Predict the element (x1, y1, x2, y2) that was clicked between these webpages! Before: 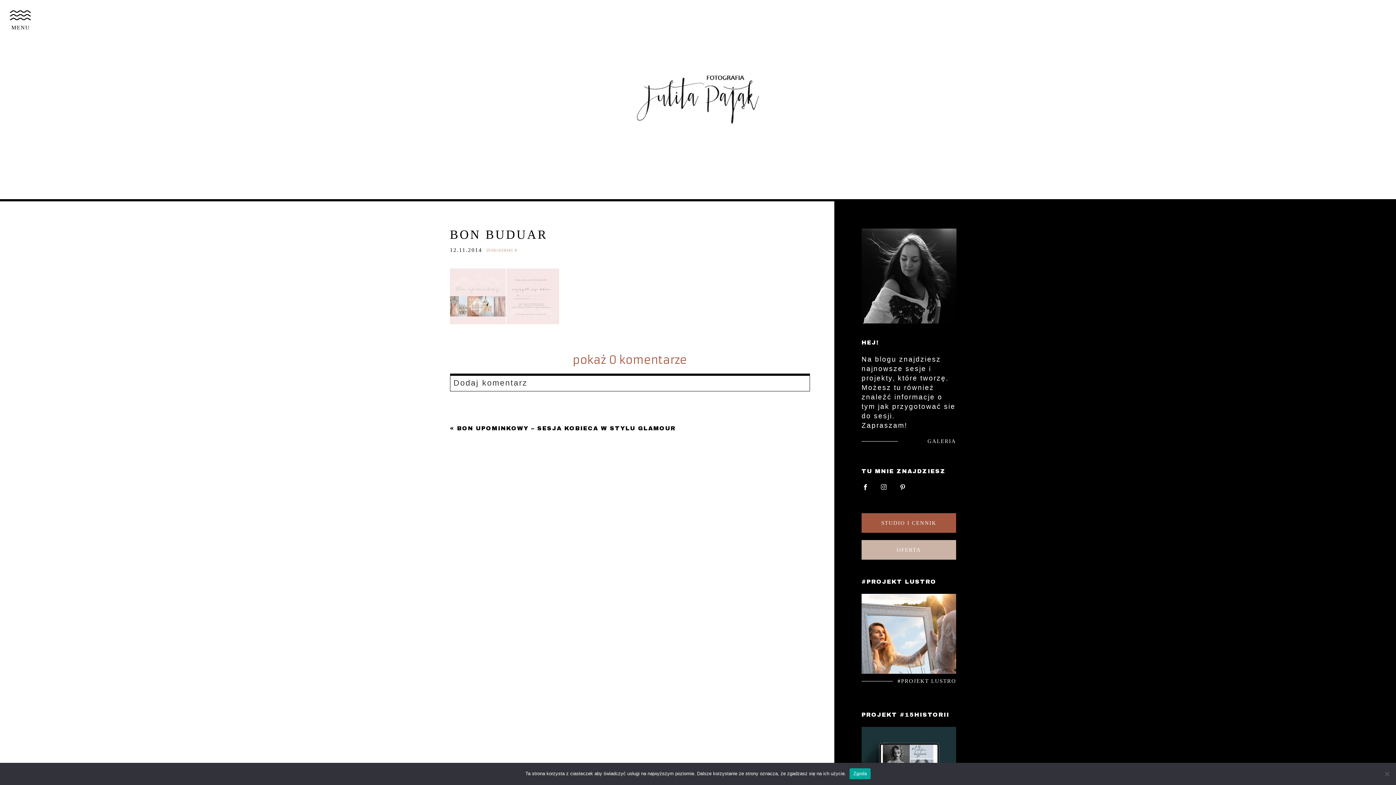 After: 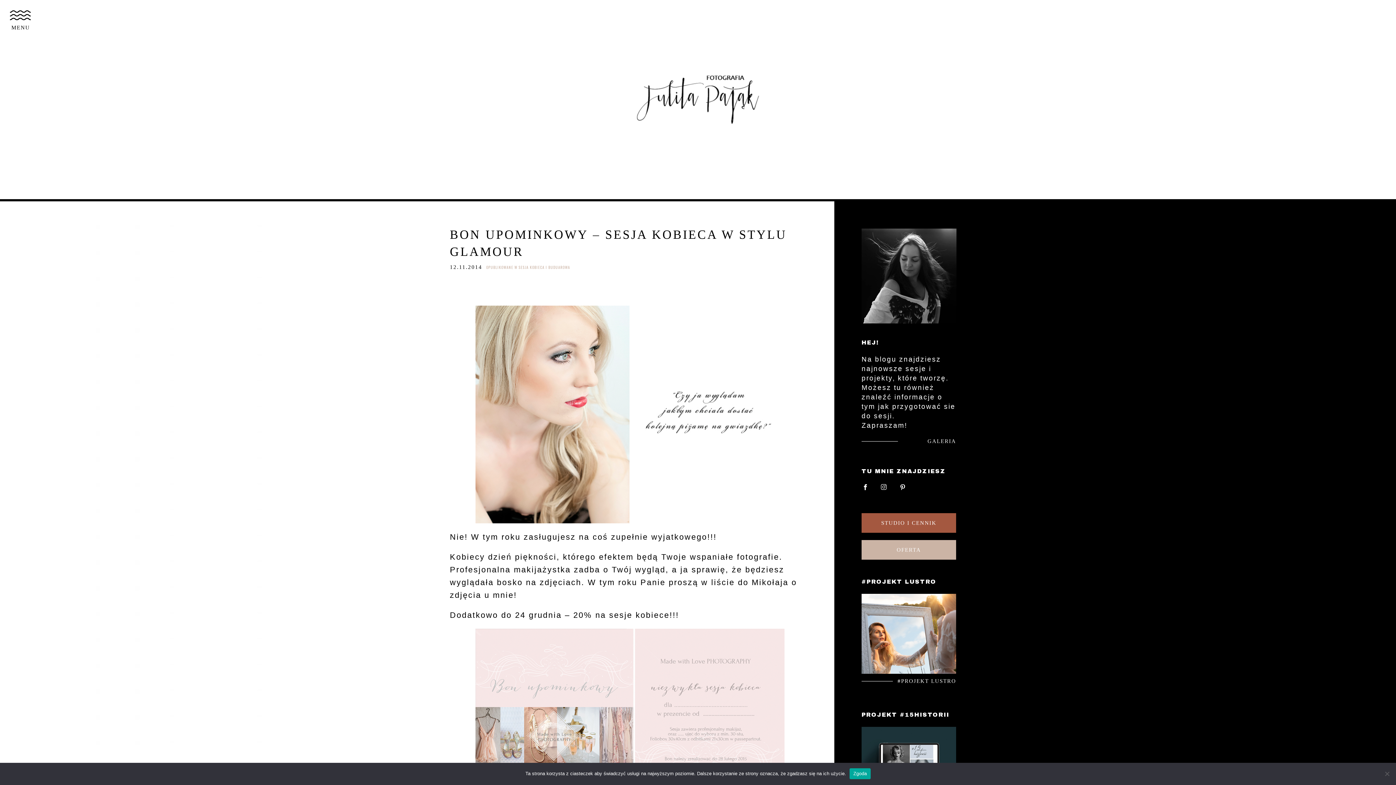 Action: bbox: (457, 425, 675, 431) label: BON UPOMINKOWY – SESJA KOBIECA W STYLU GLAMOUR